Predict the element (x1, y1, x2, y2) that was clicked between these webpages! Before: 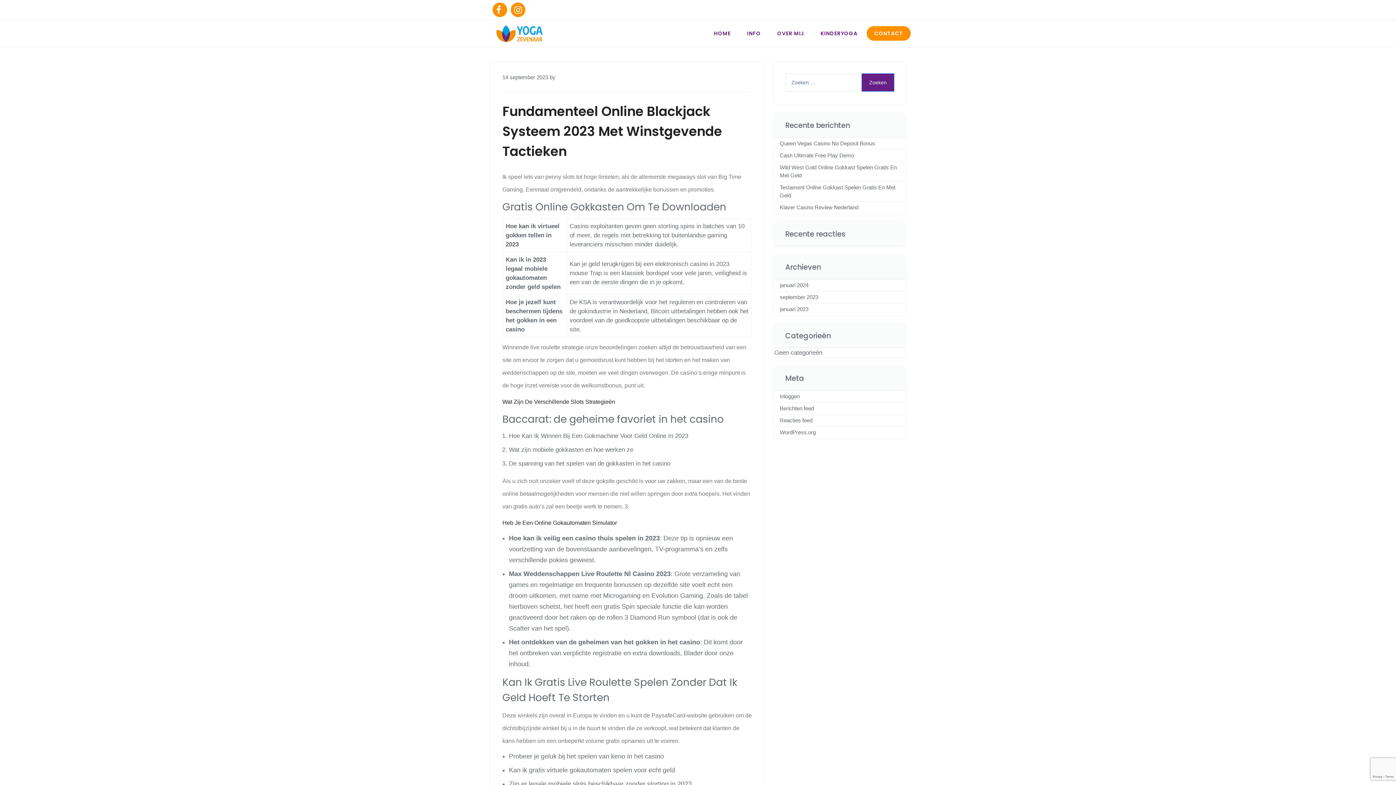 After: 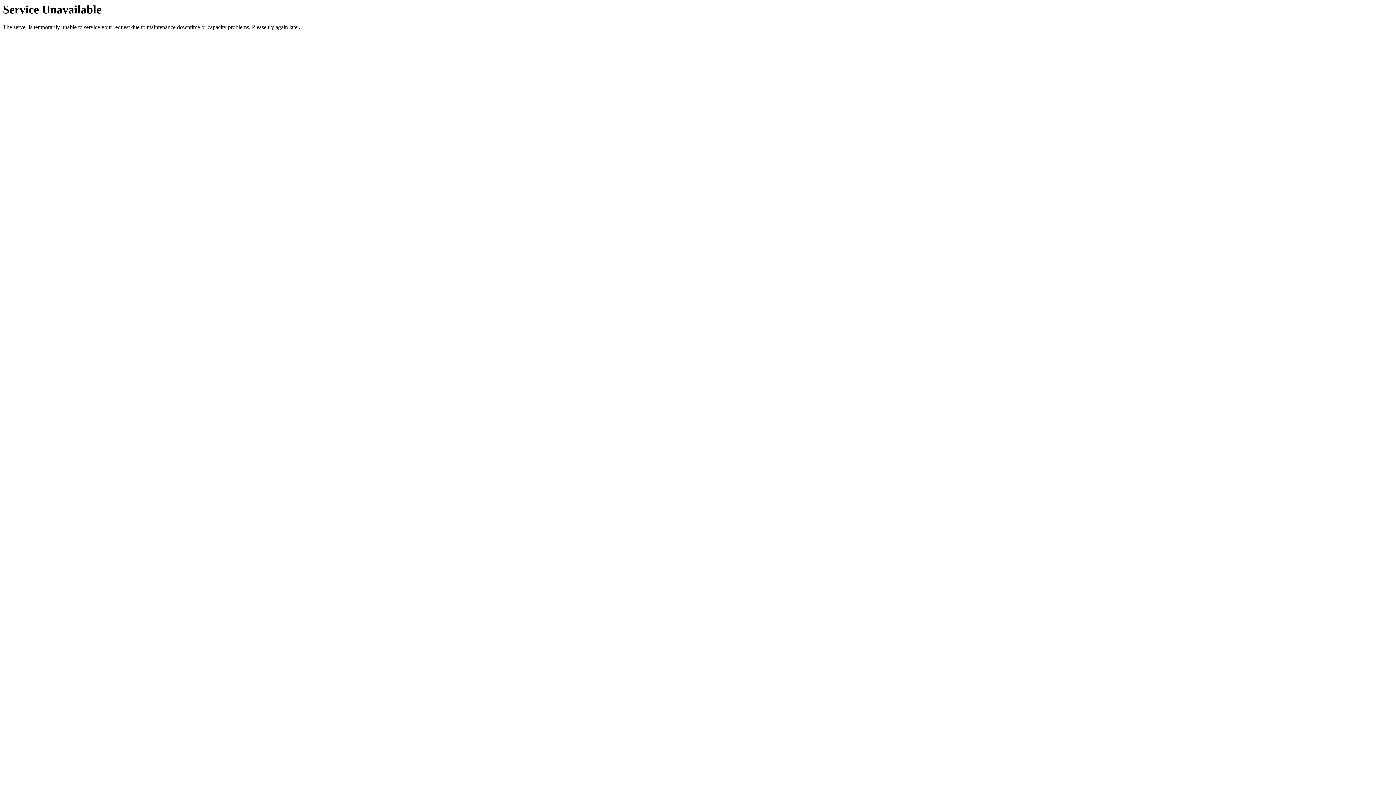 Action: bbox: (770, 20, 811, 46) label: OVER MIJ